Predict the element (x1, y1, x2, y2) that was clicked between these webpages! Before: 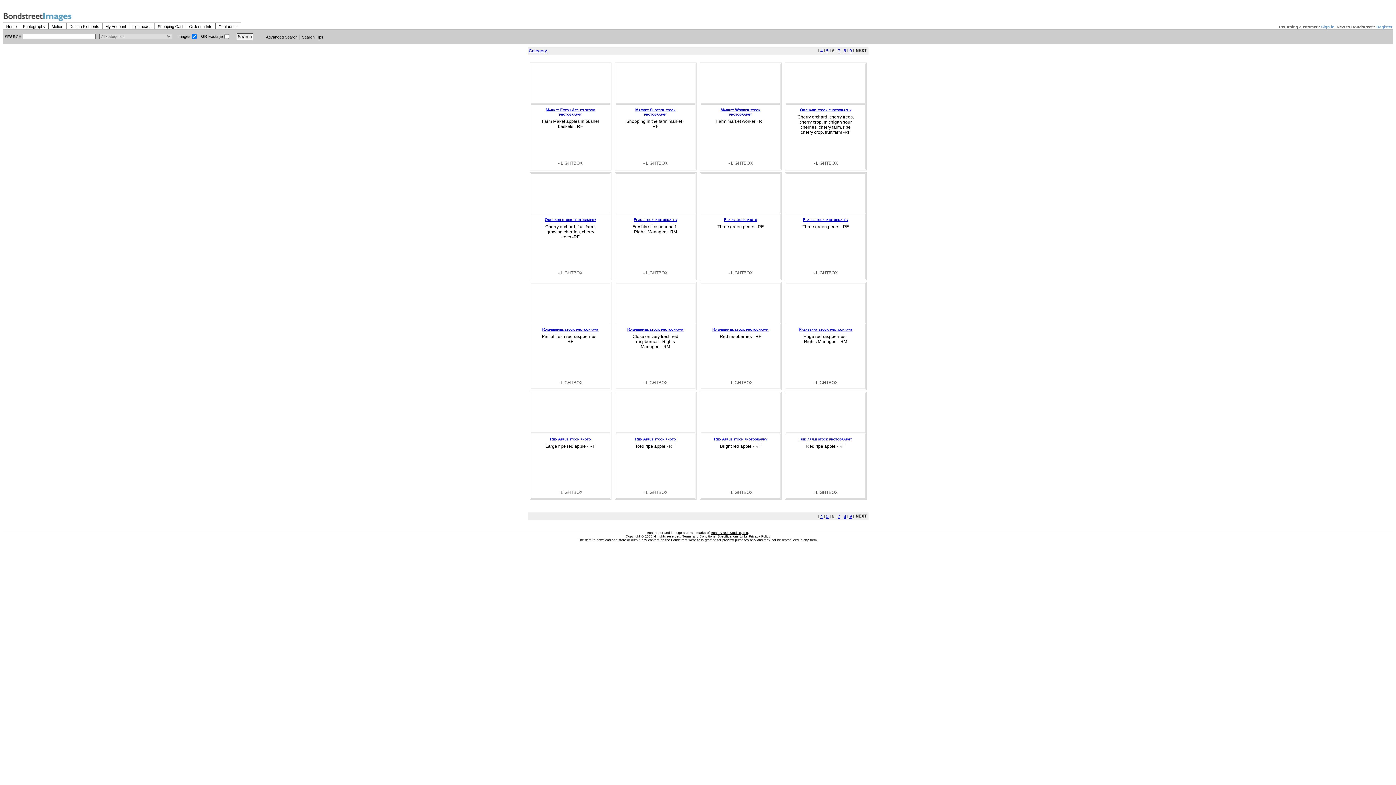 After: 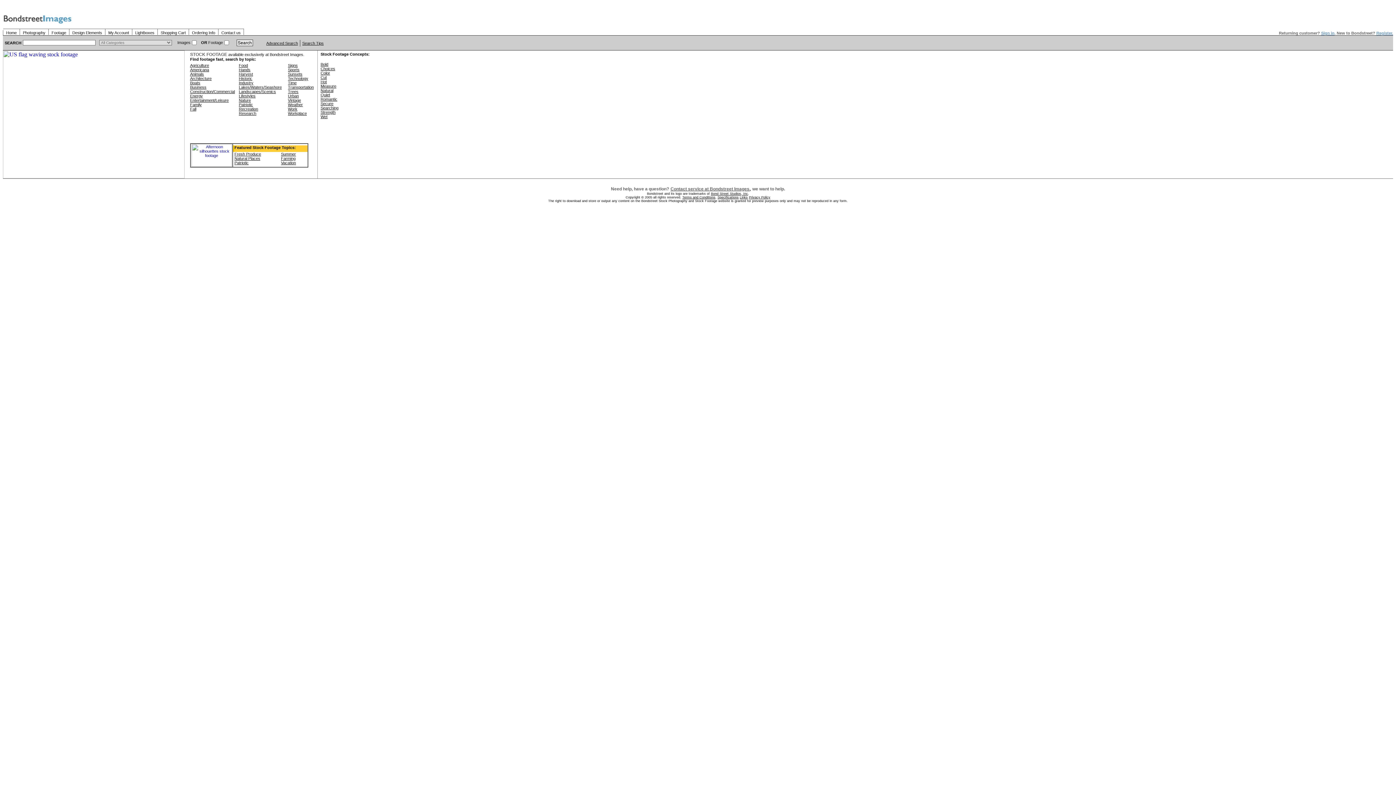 Action: bbox: (48, 22, 66, 28) label: Motion